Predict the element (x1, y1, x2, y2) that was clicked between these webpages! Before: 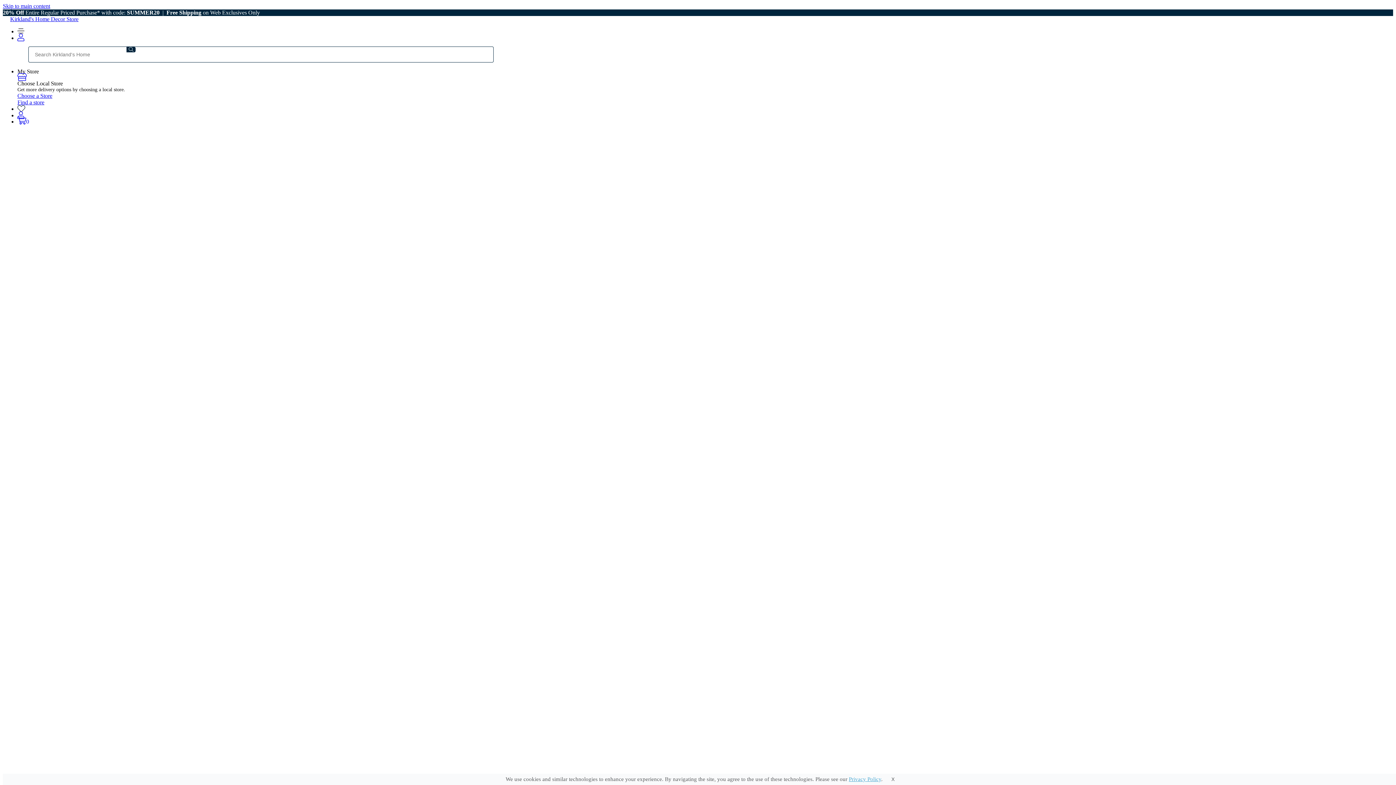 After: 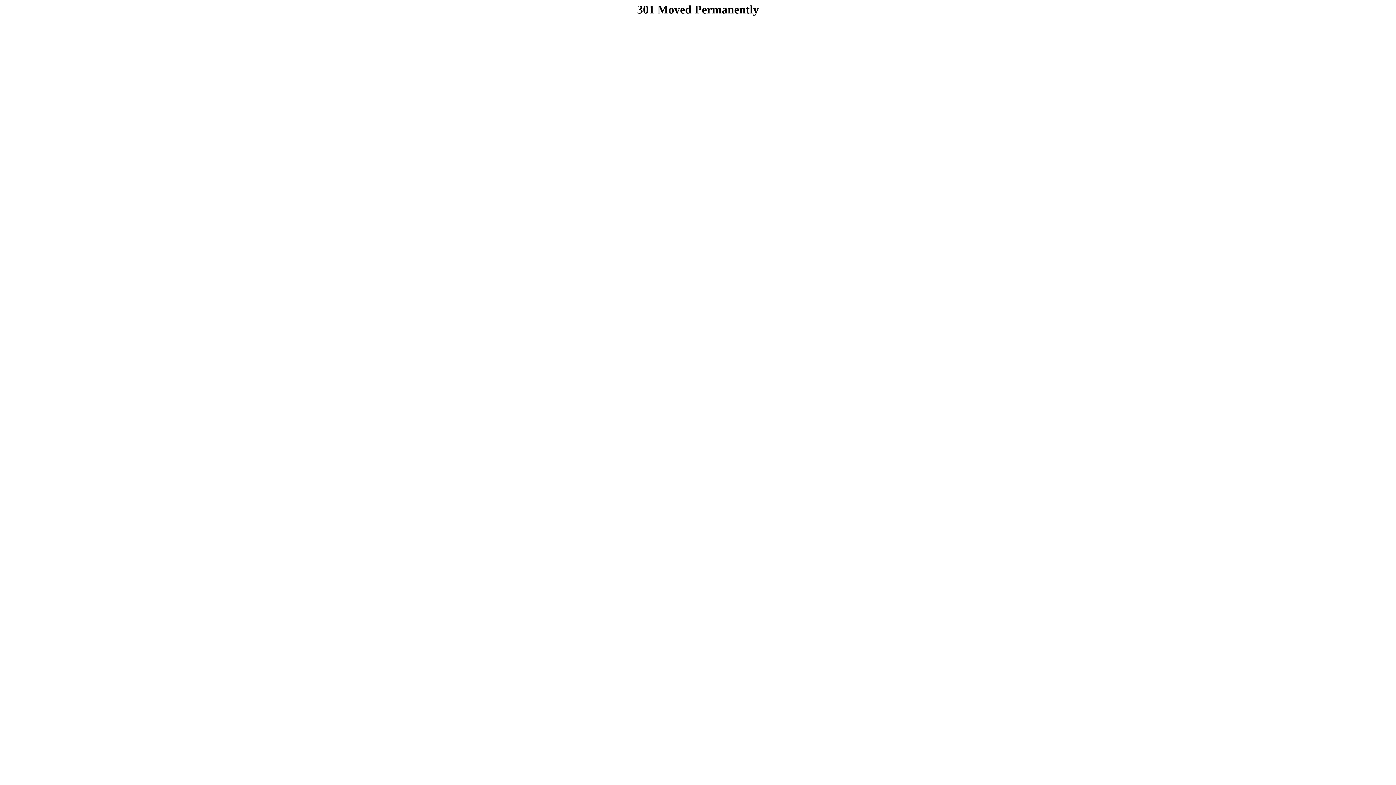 Action: bbox: (32, 257, 56, 263) label: Kids Rugs